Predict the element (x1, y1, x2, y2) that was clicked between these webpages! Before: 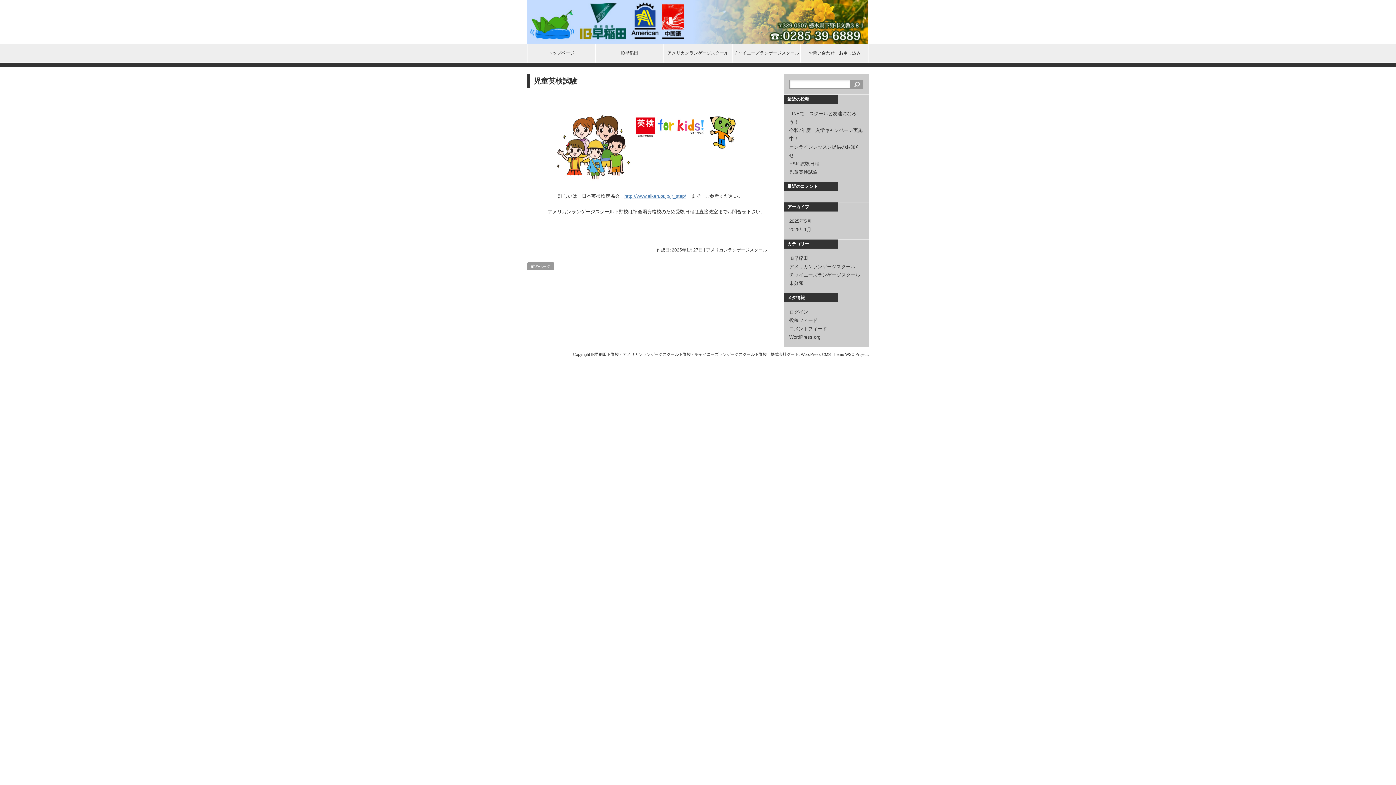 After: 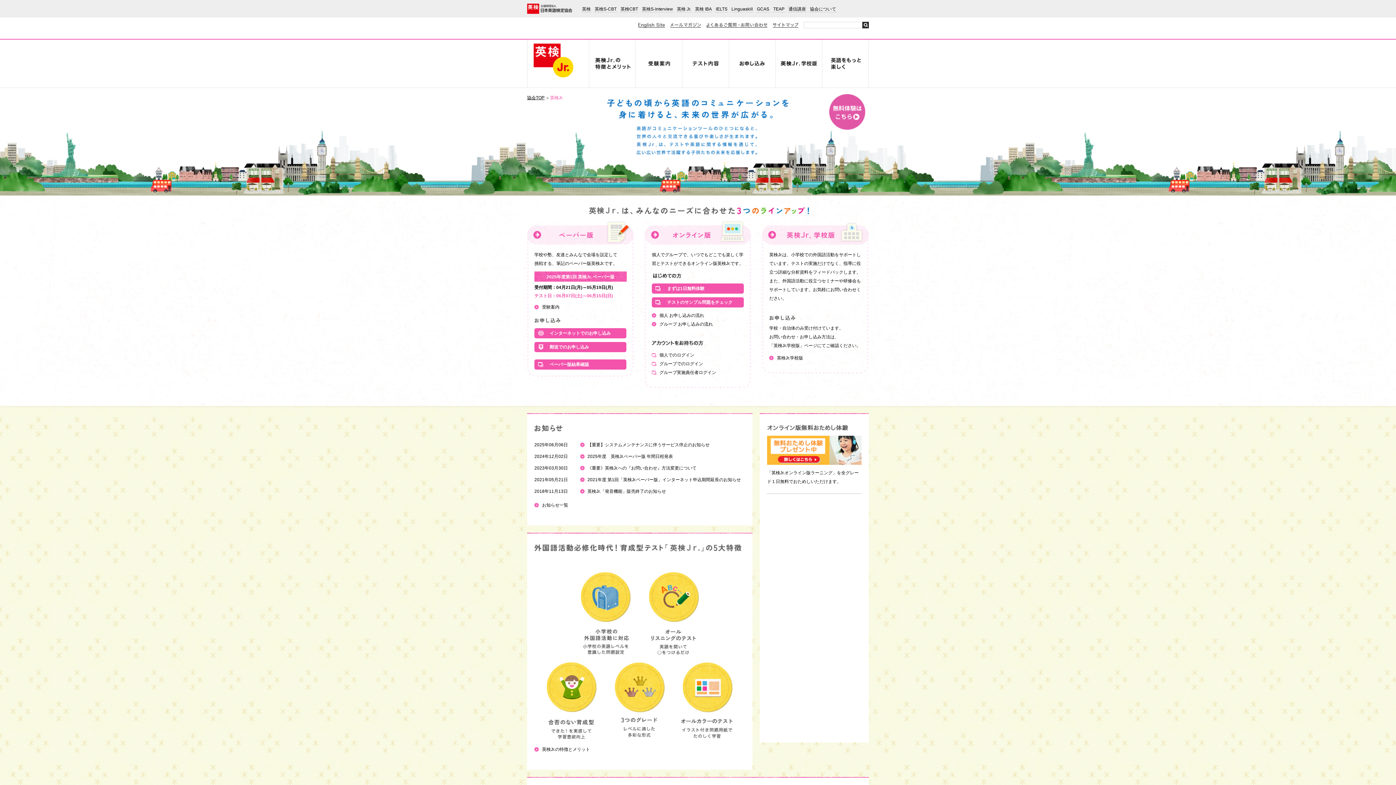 Action: label: http://www.eiken.or.jp/jr_step/ bbox: (624, 193, 686, 198)